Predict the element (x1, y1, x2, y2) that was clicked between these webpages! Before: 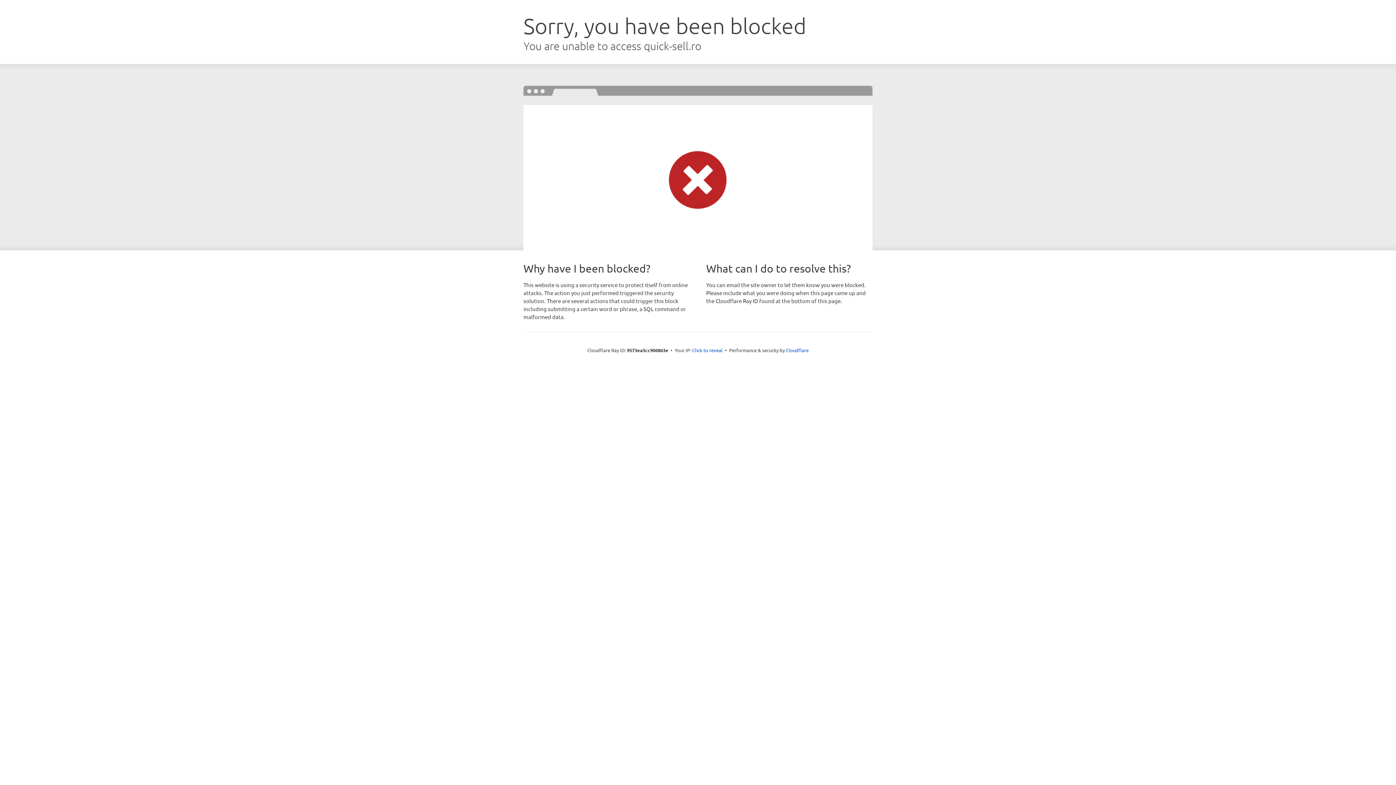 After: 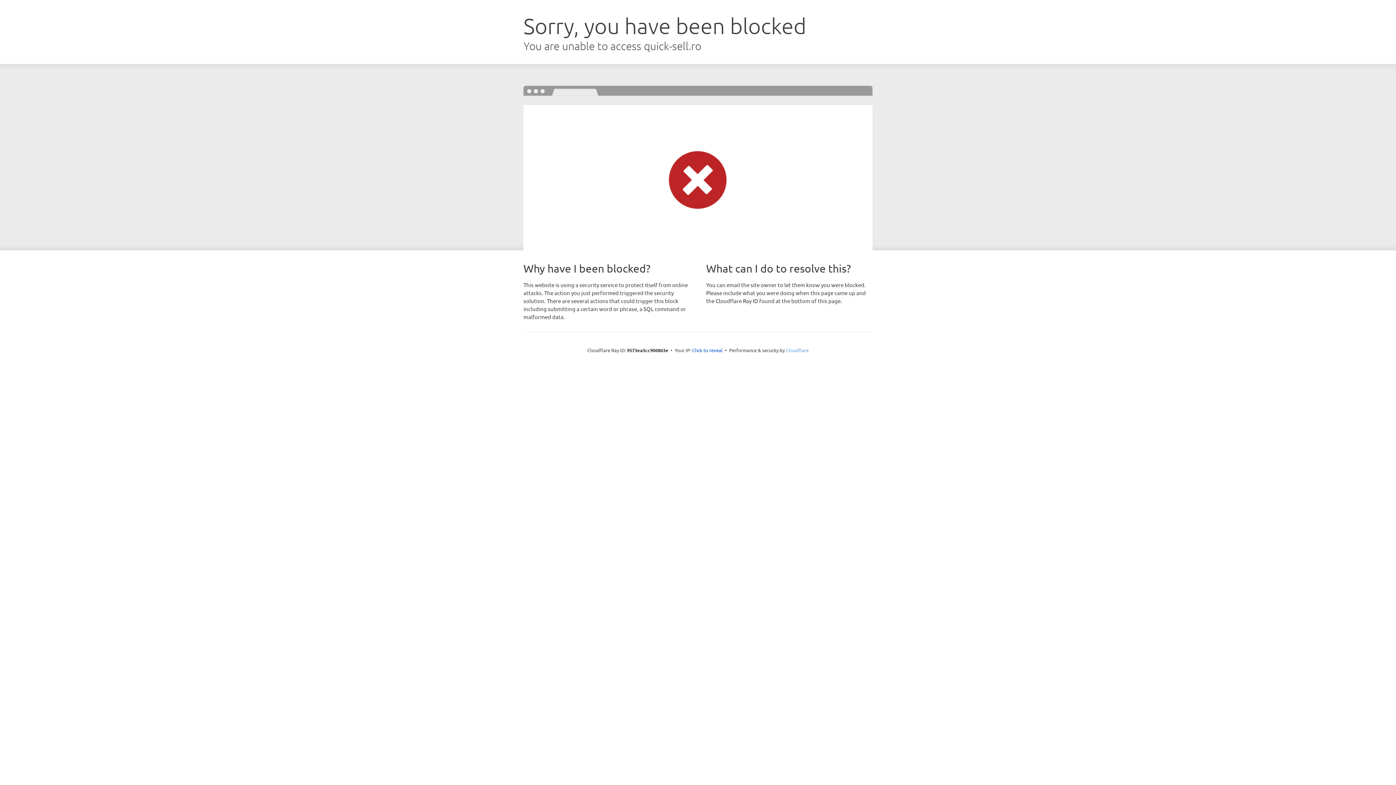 Action: label: Cloudflare bbox: (786, 347, 808, 353)